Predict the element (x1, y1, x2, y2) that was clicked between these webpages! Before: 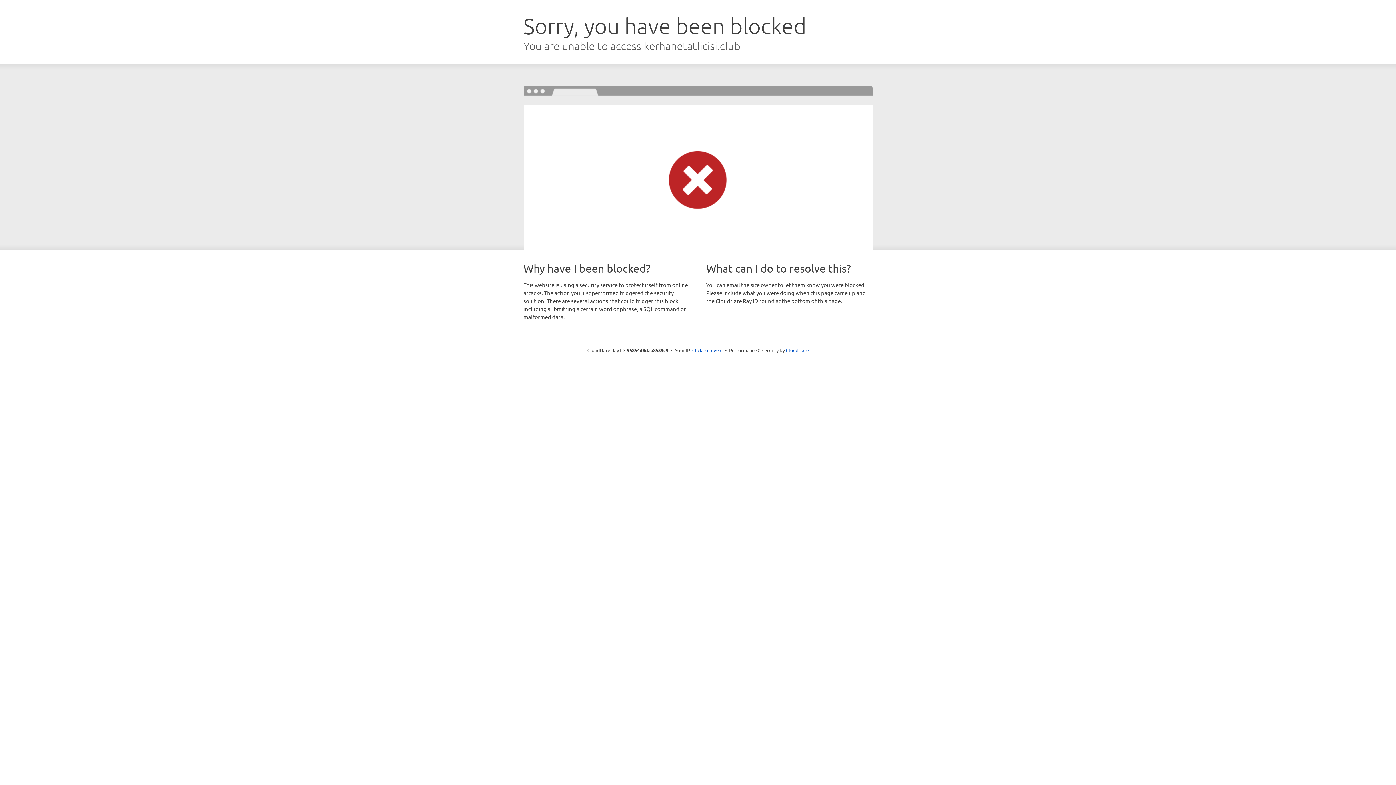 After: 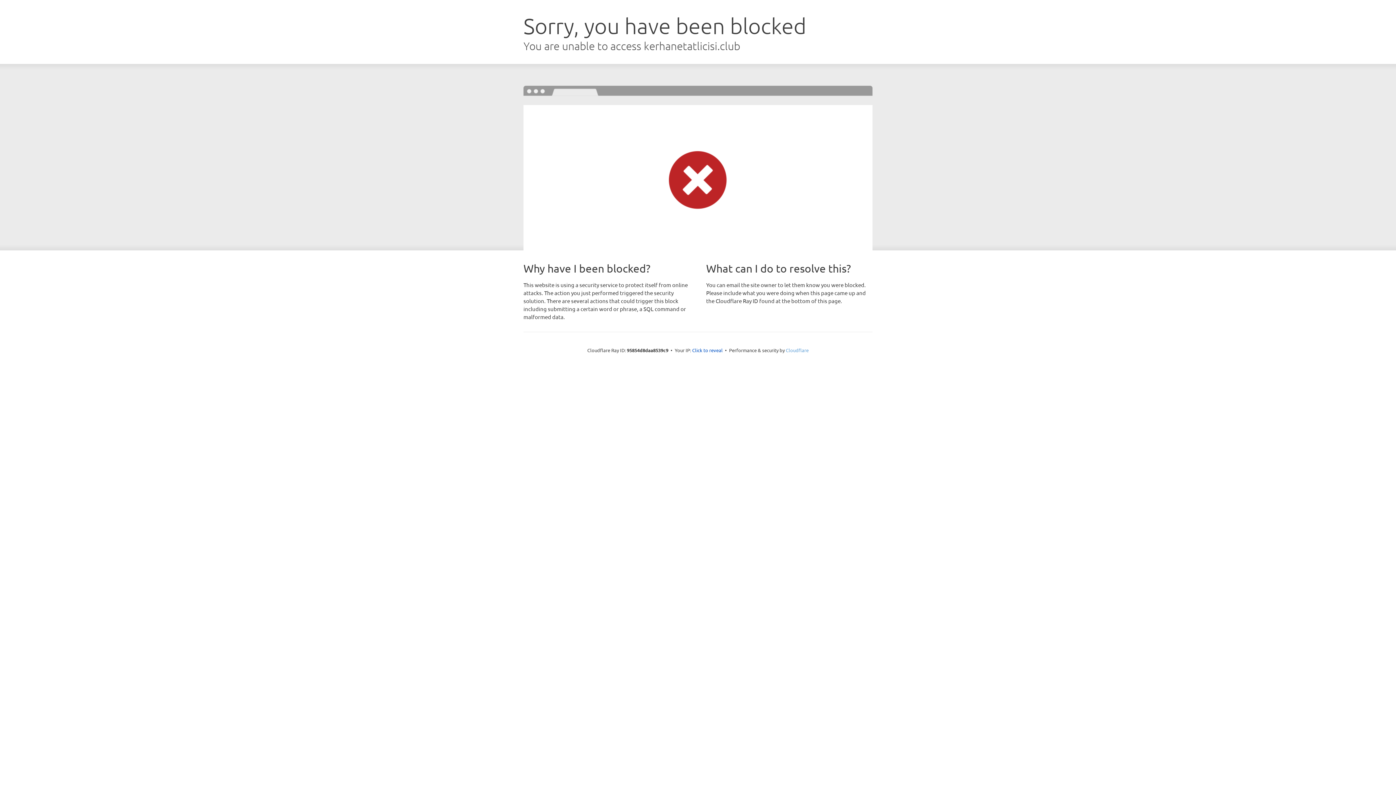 Action: label: Cloudflare bbox: (786, 347, 808, 353)